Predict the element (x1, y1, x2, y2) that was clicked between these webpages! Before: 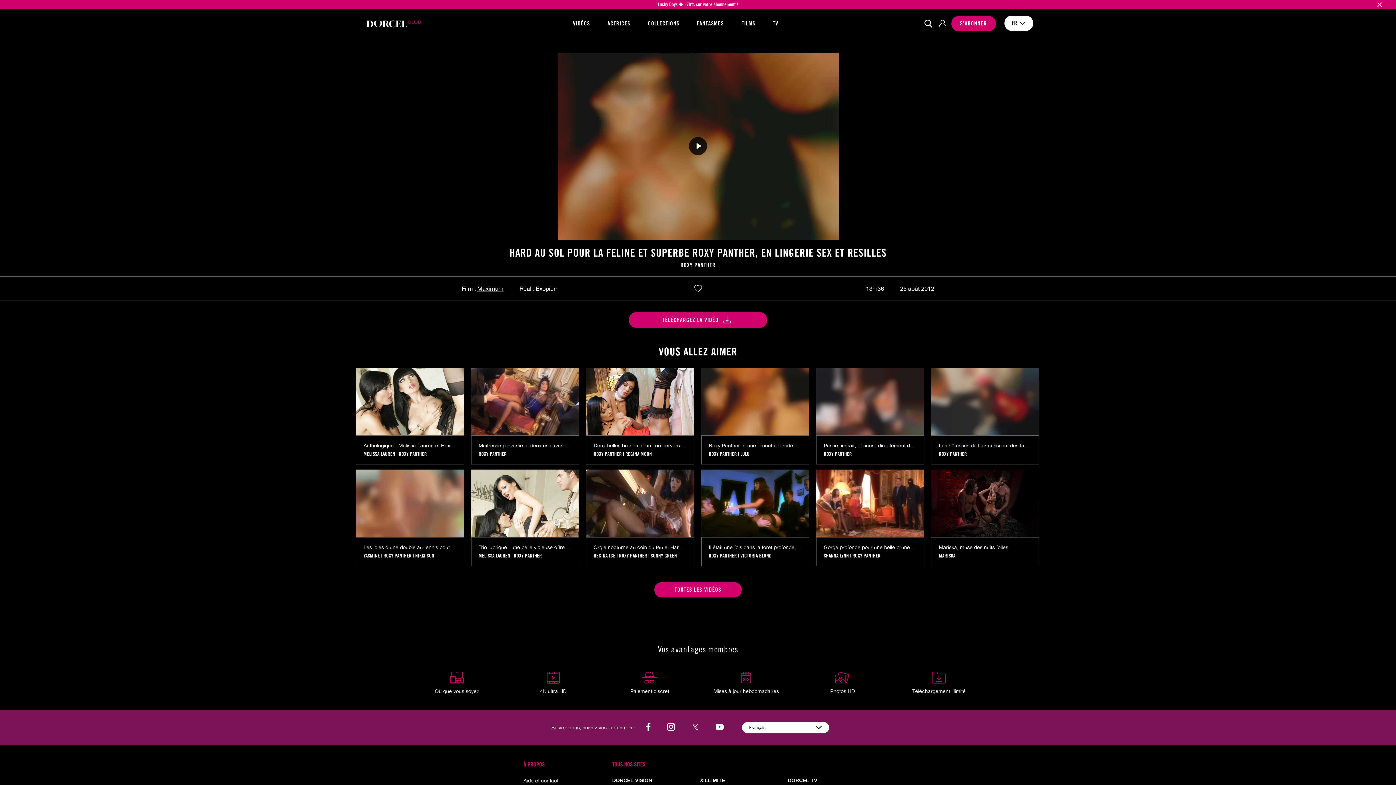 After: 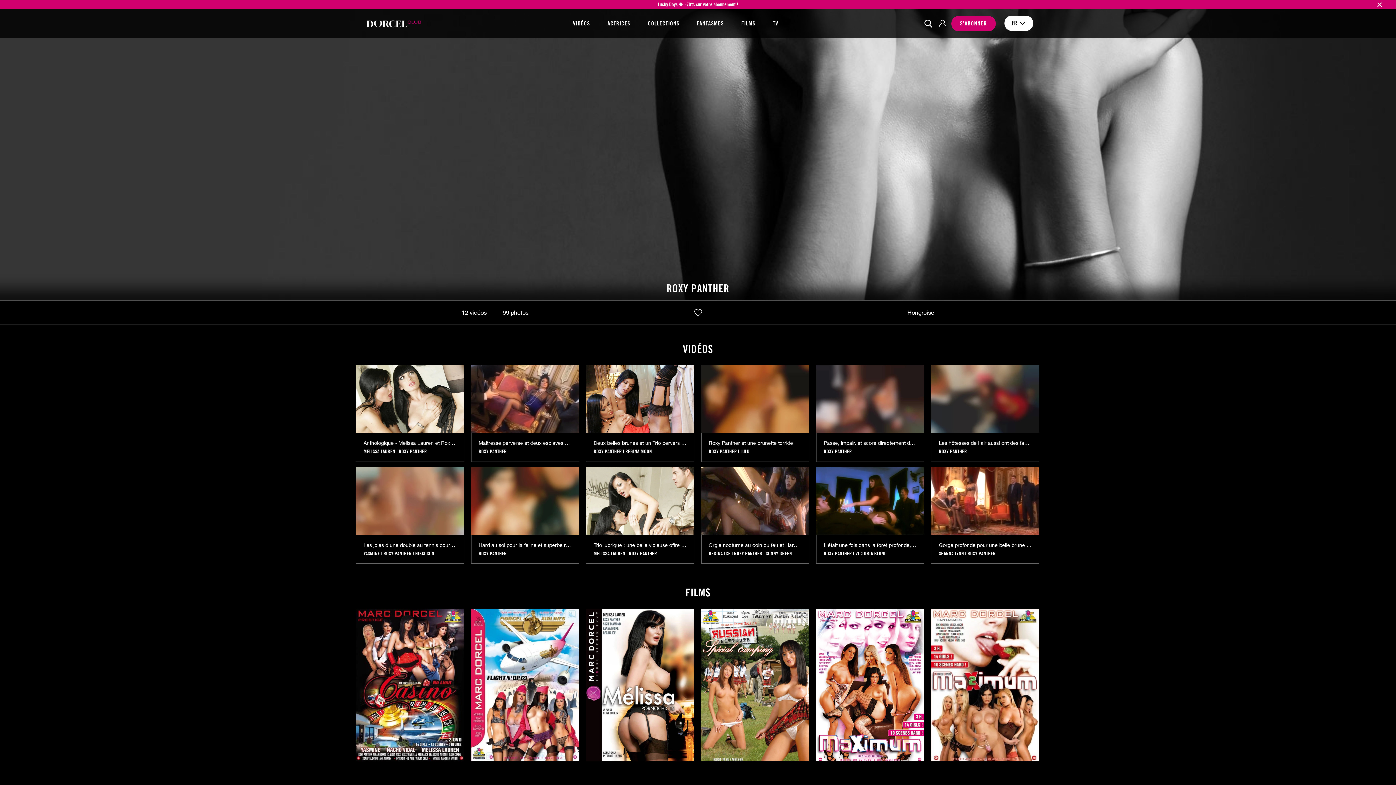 Action: bbox: (708, 451, 737, 457) label: ROXY PANTHER